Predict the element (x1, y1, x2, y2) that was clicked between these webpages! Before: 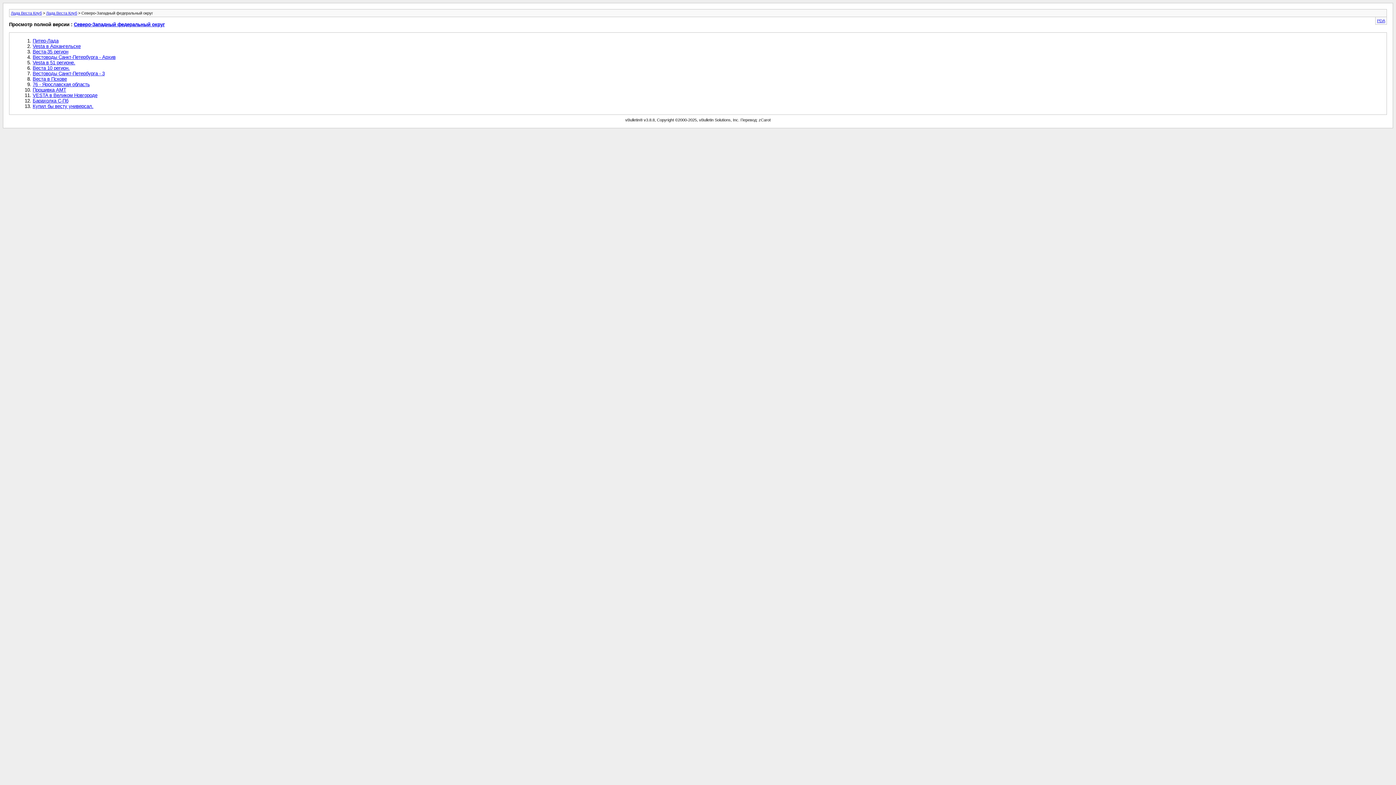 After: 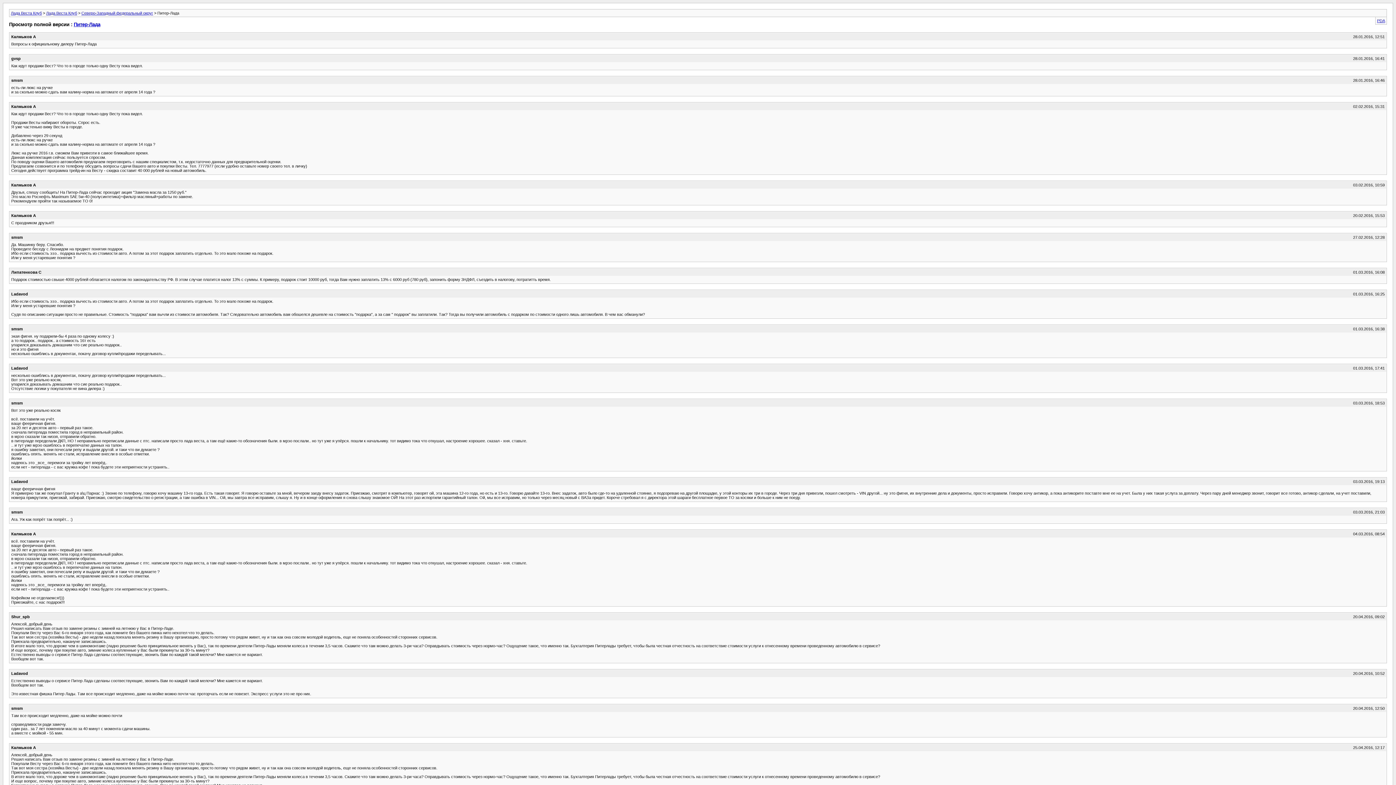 Action: bbox: (32, 38, 58, 43) label: Питер-Лада